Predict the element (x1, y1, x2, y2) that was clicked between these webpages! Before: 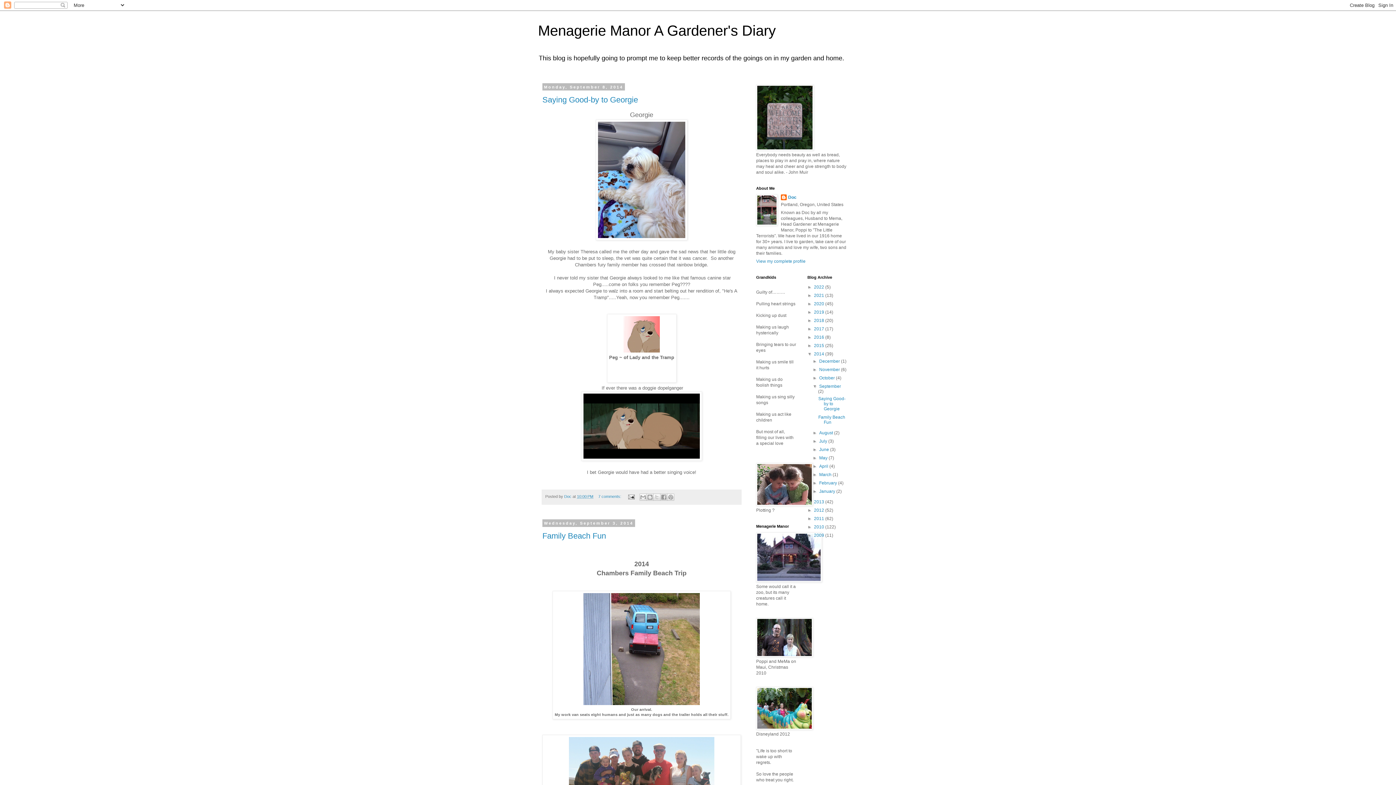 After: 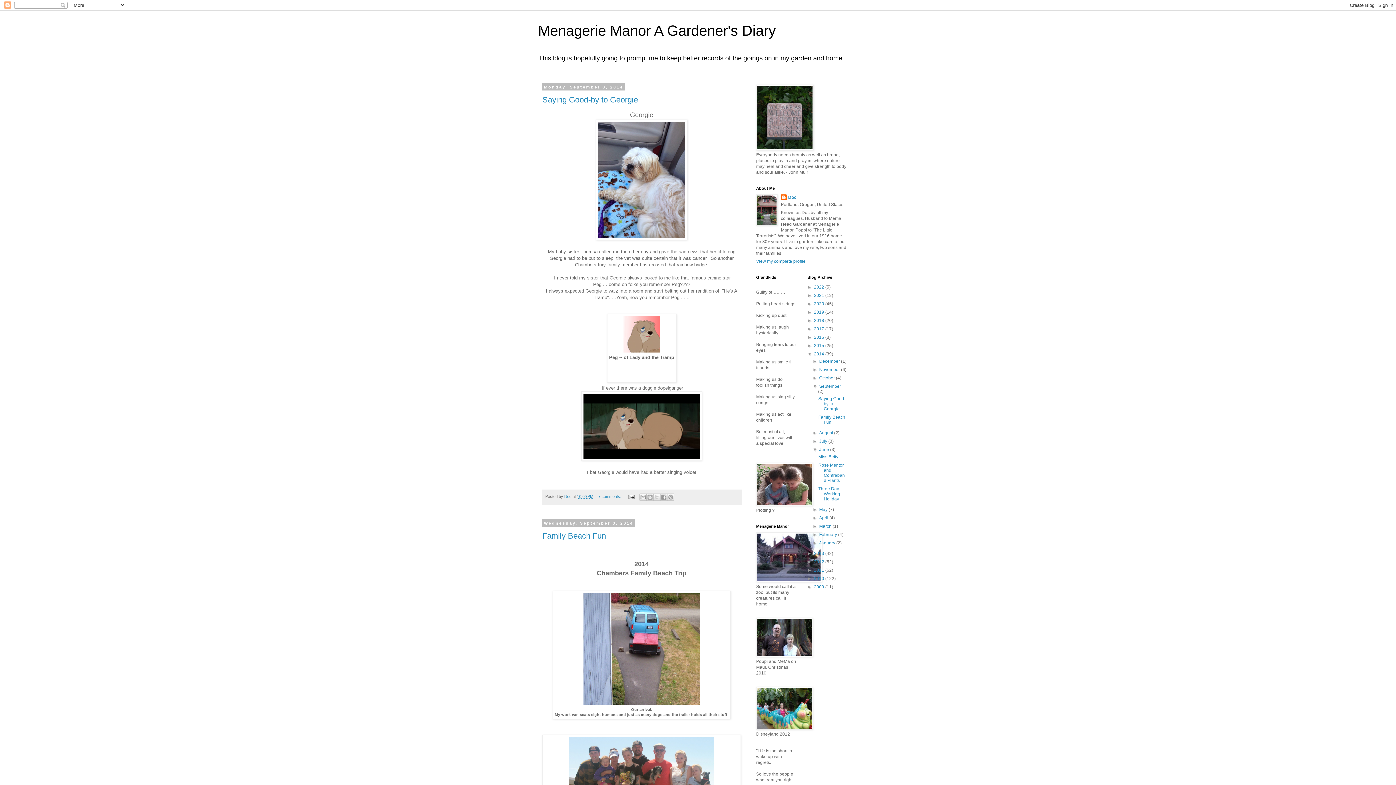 Action: label: ►   bbox: (812, 447, 819, 452)